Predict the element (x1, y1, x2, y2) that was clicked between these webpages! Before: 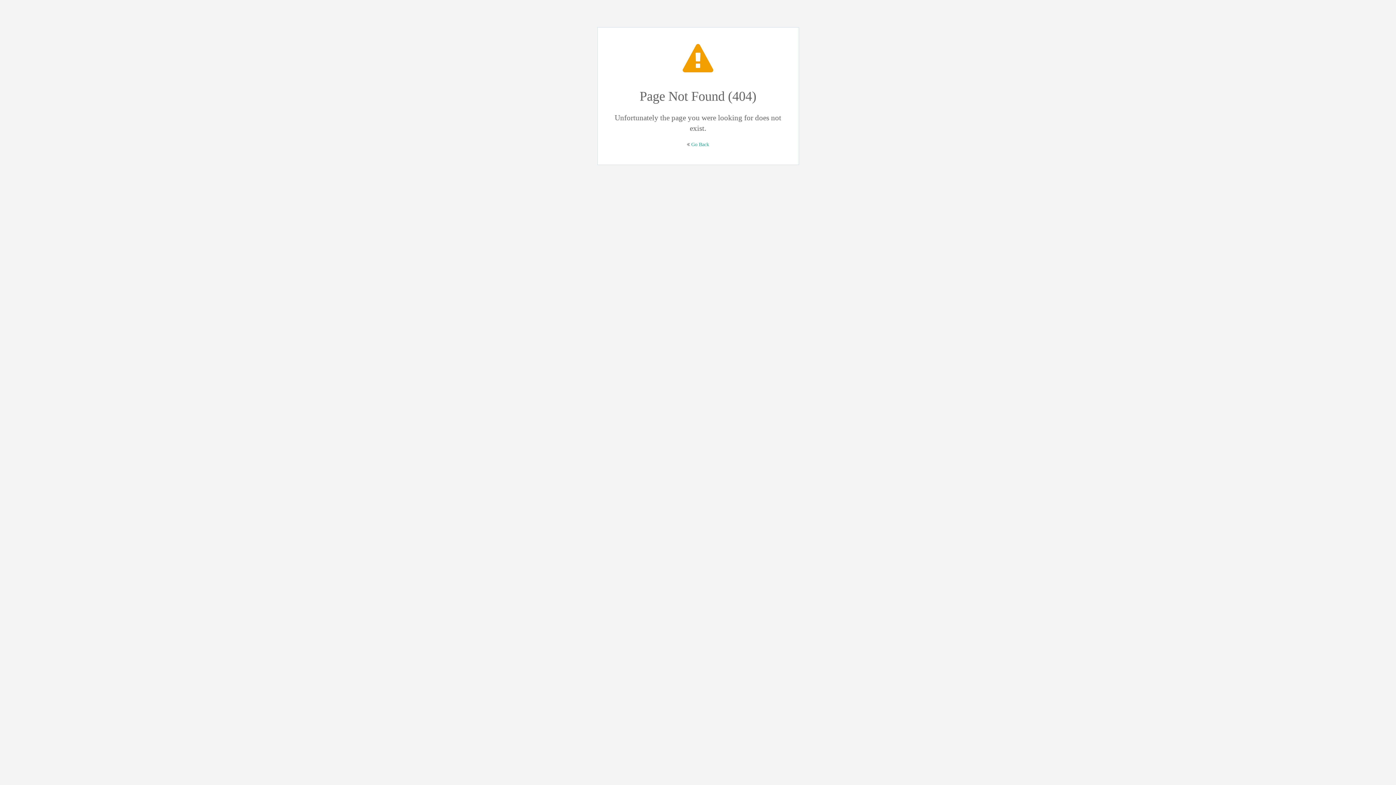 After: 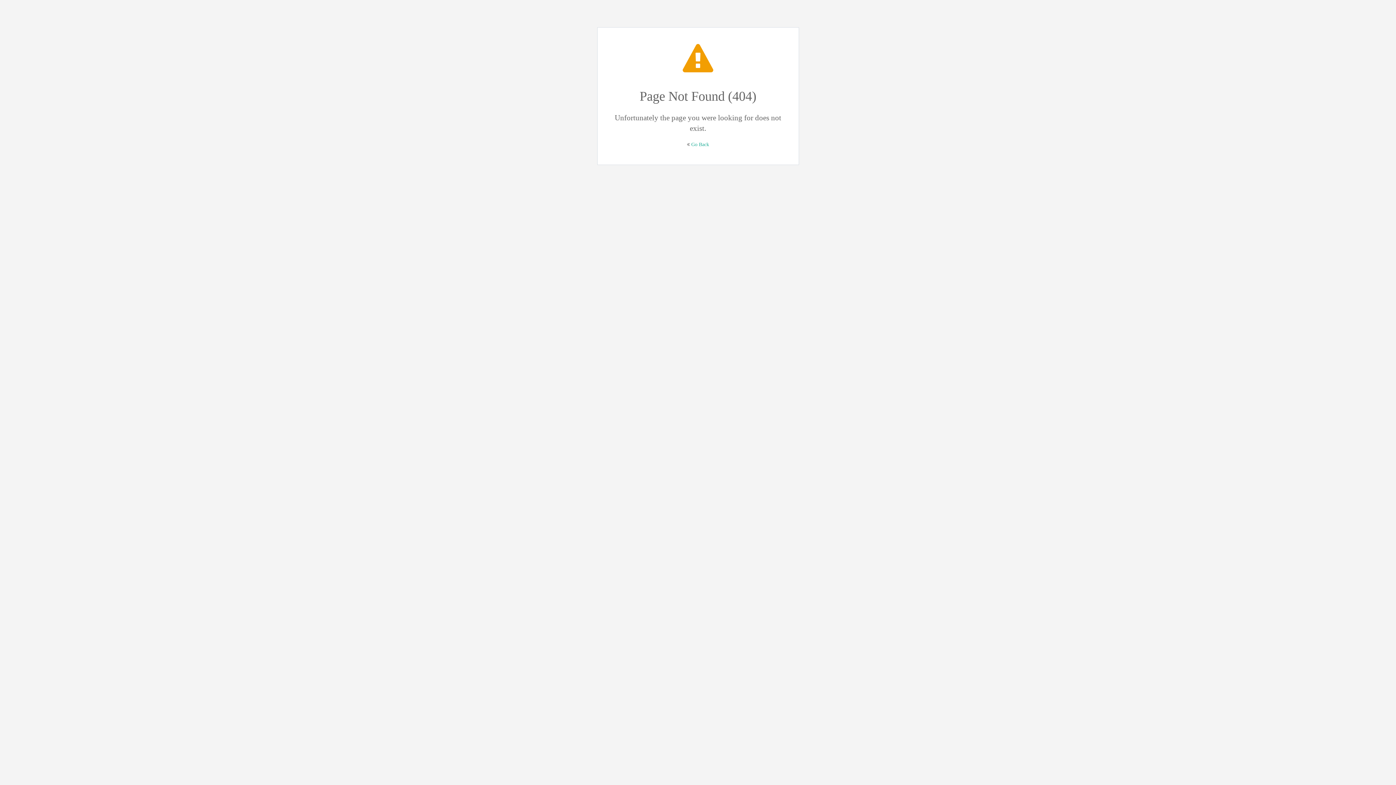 Action: bbox: (691, 141, 709, 147) label: Go Back